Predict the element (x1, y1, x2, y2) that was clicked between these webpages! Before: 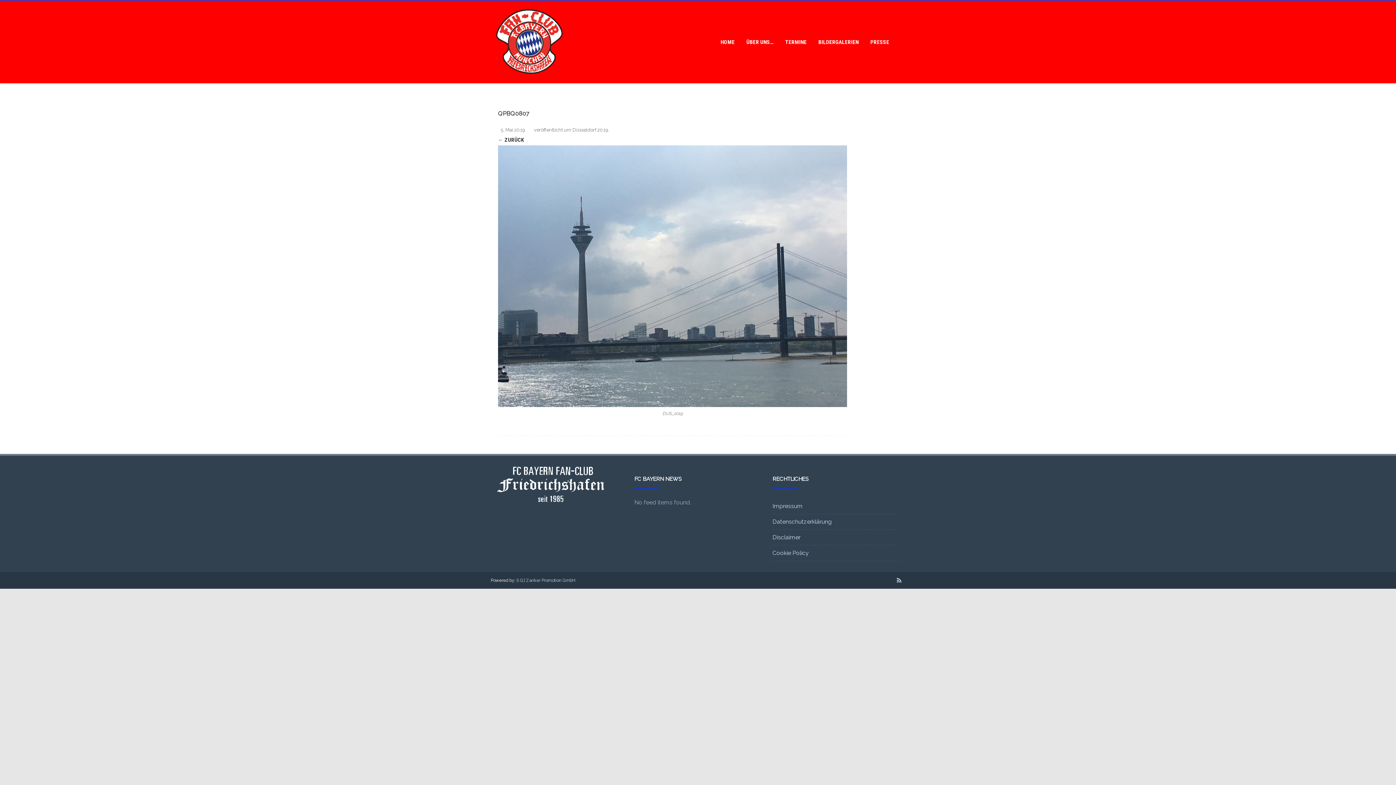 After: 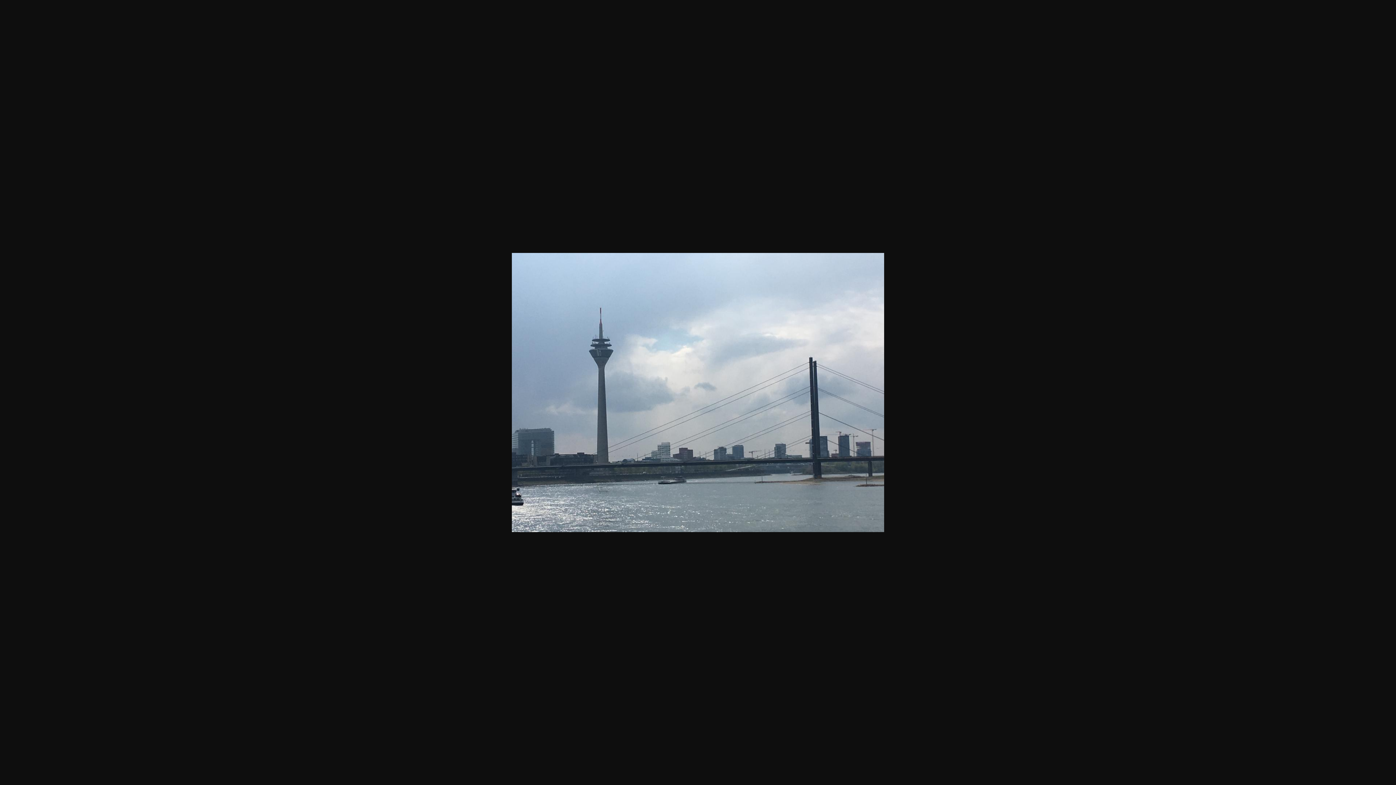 Action: label: Düsseldorf 2019 bbox: (572, 127, 608, 132)